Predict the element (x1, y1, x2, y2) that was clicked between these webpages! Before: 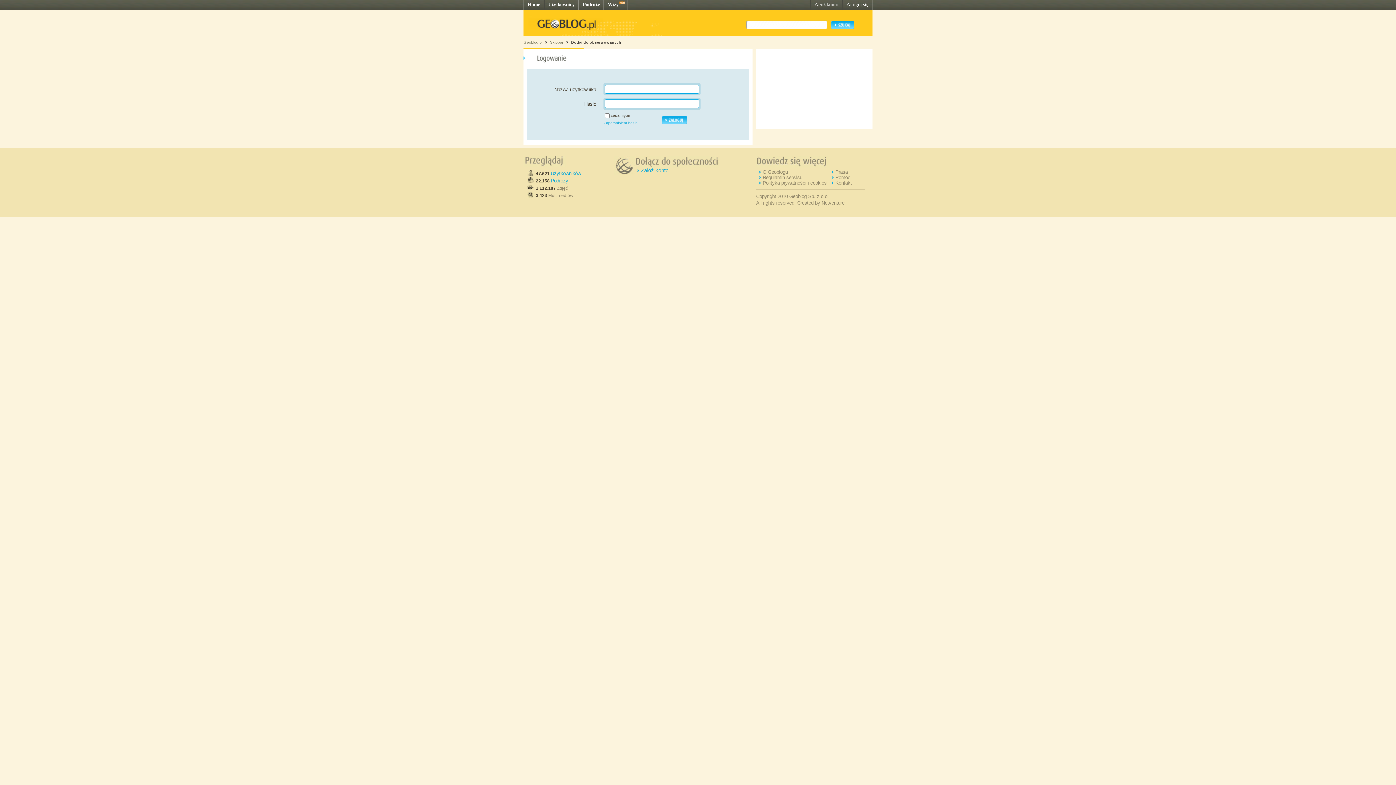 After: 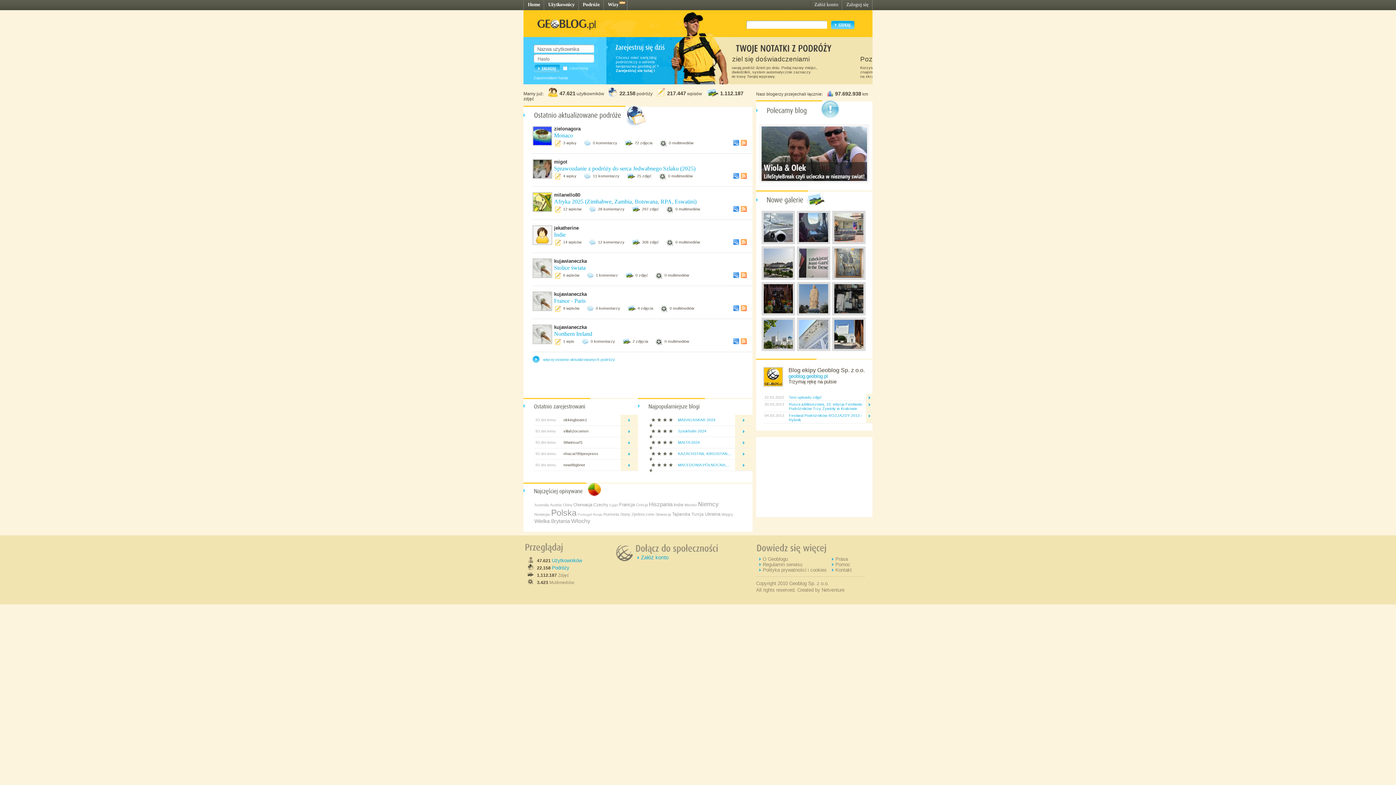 Action: bbox: (528, 1, 540, 7) label: Home